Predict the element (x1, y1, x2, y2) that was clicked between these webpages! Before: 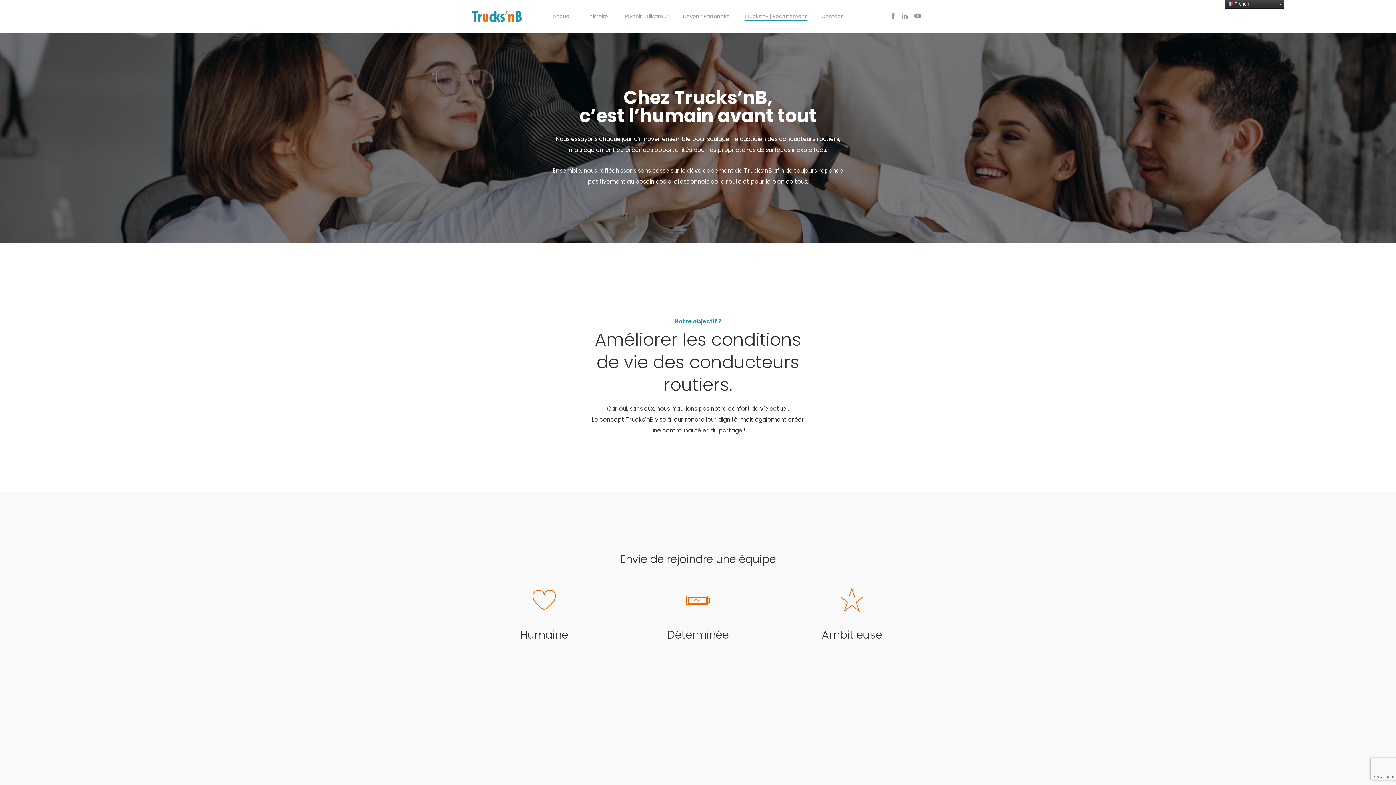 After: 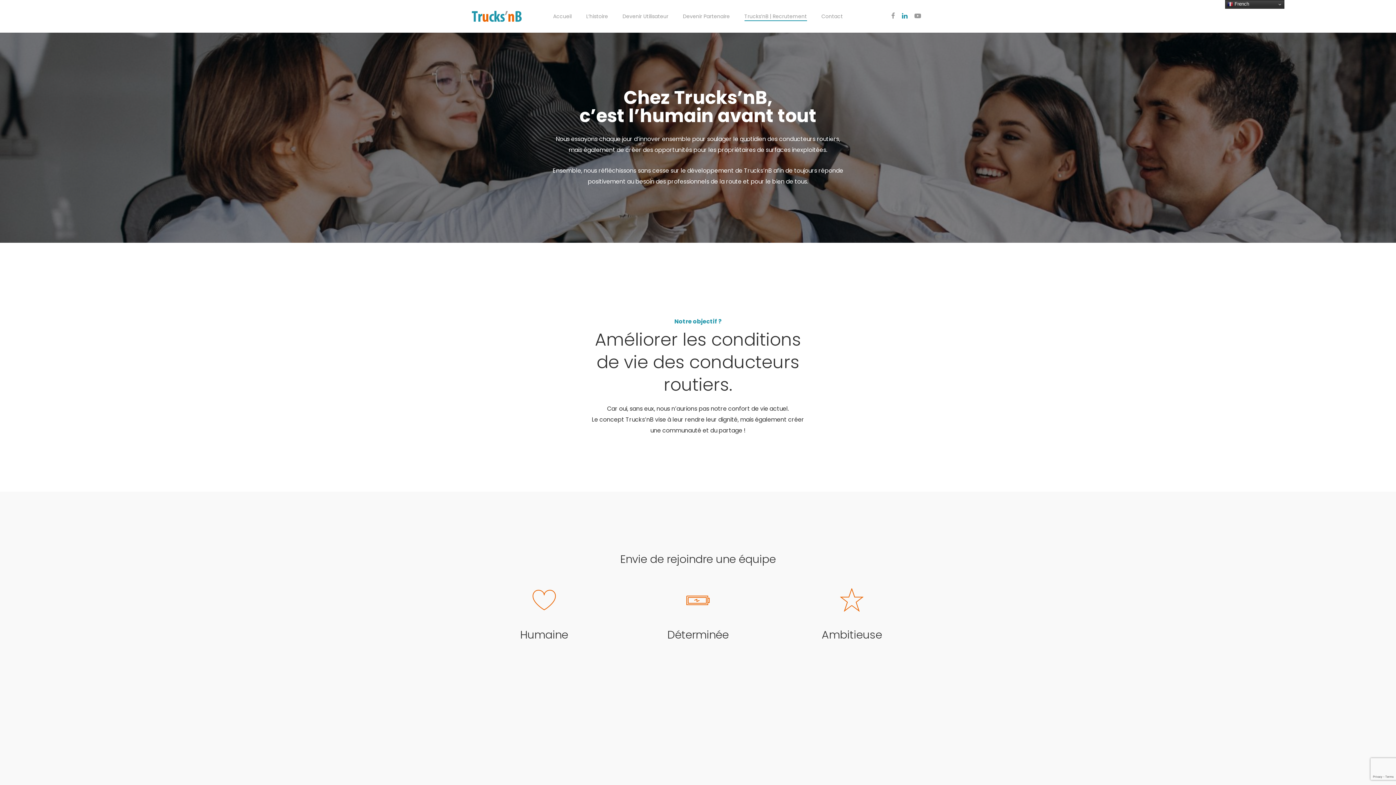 Action: bbox: (898, 12, 911, 20)